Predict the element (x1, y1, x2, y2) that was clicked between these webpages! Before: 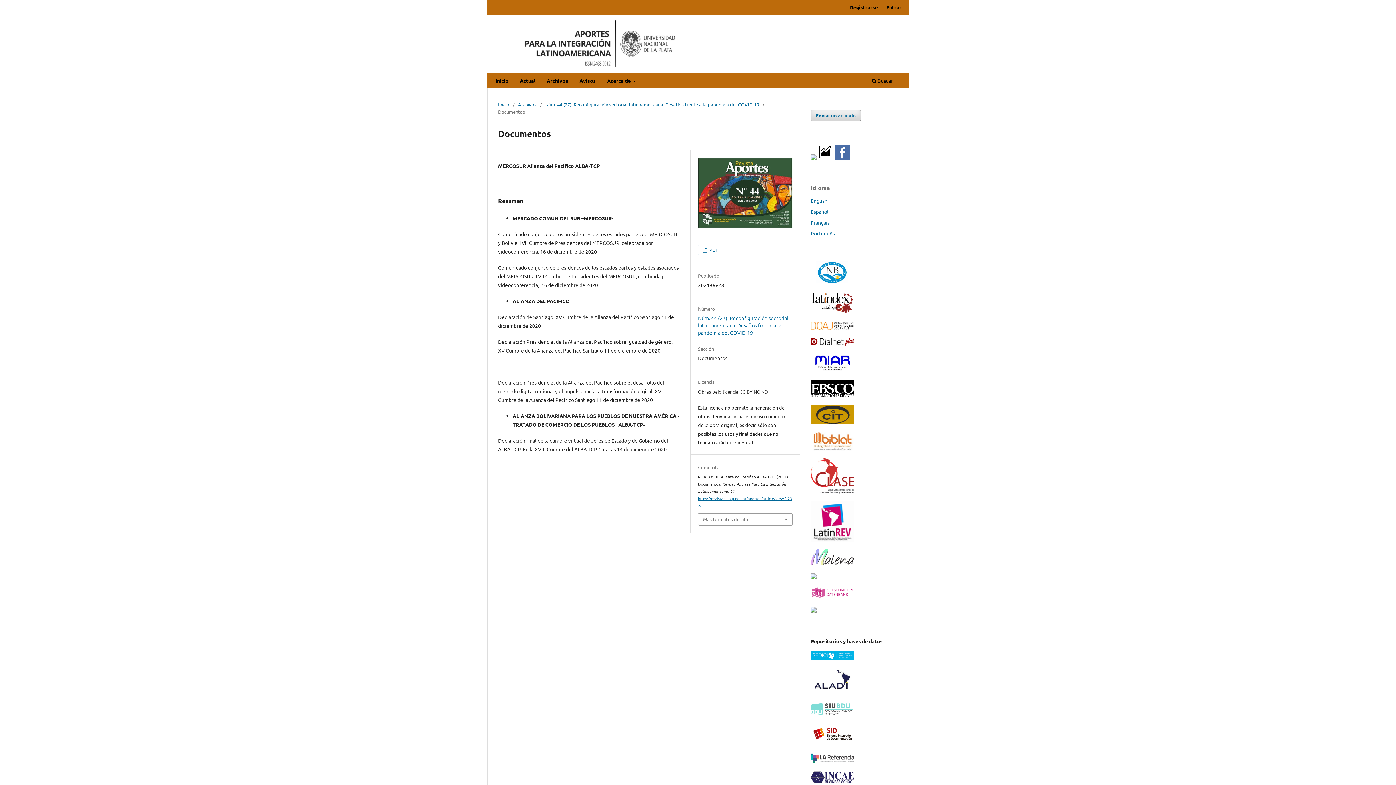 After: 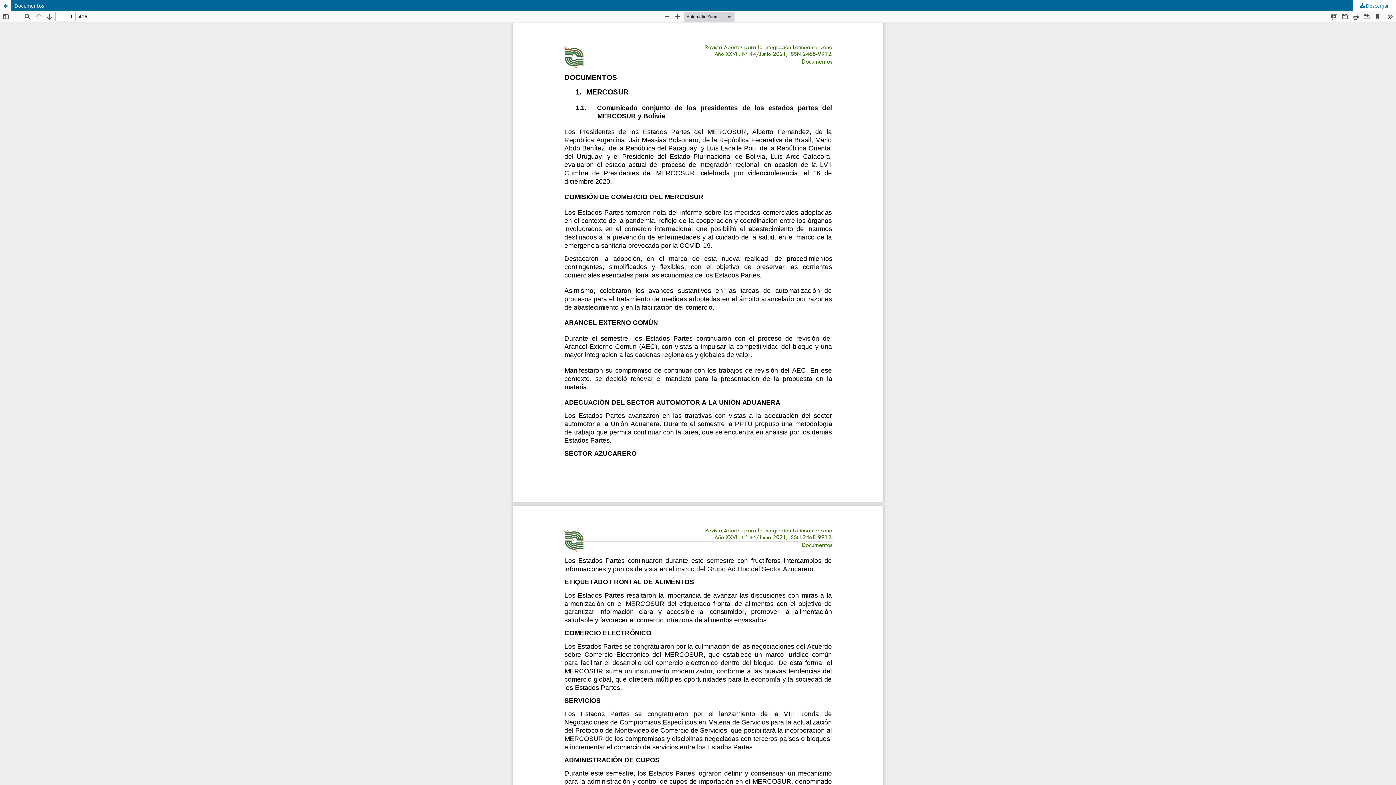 Action: label:  PDF bbox: (698, 244, 723, 255)